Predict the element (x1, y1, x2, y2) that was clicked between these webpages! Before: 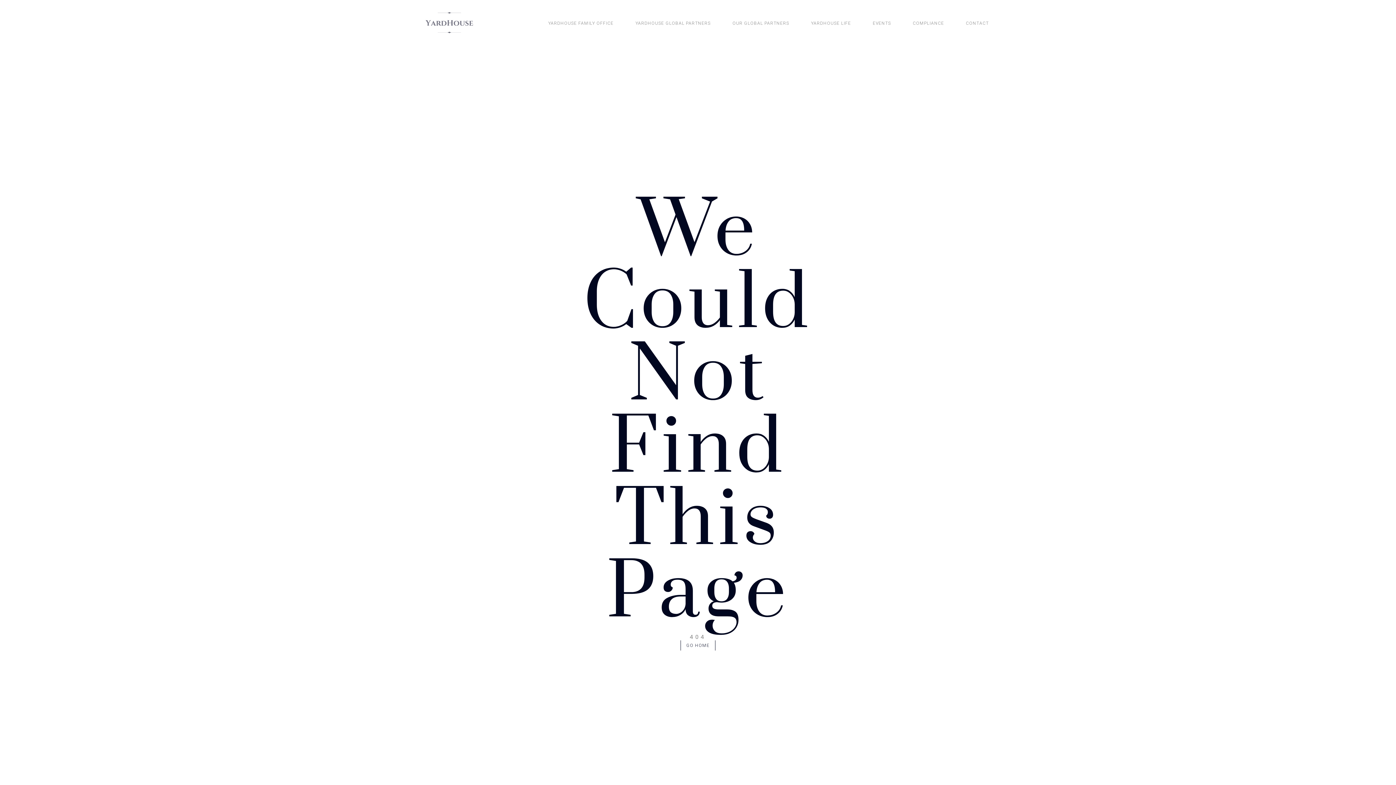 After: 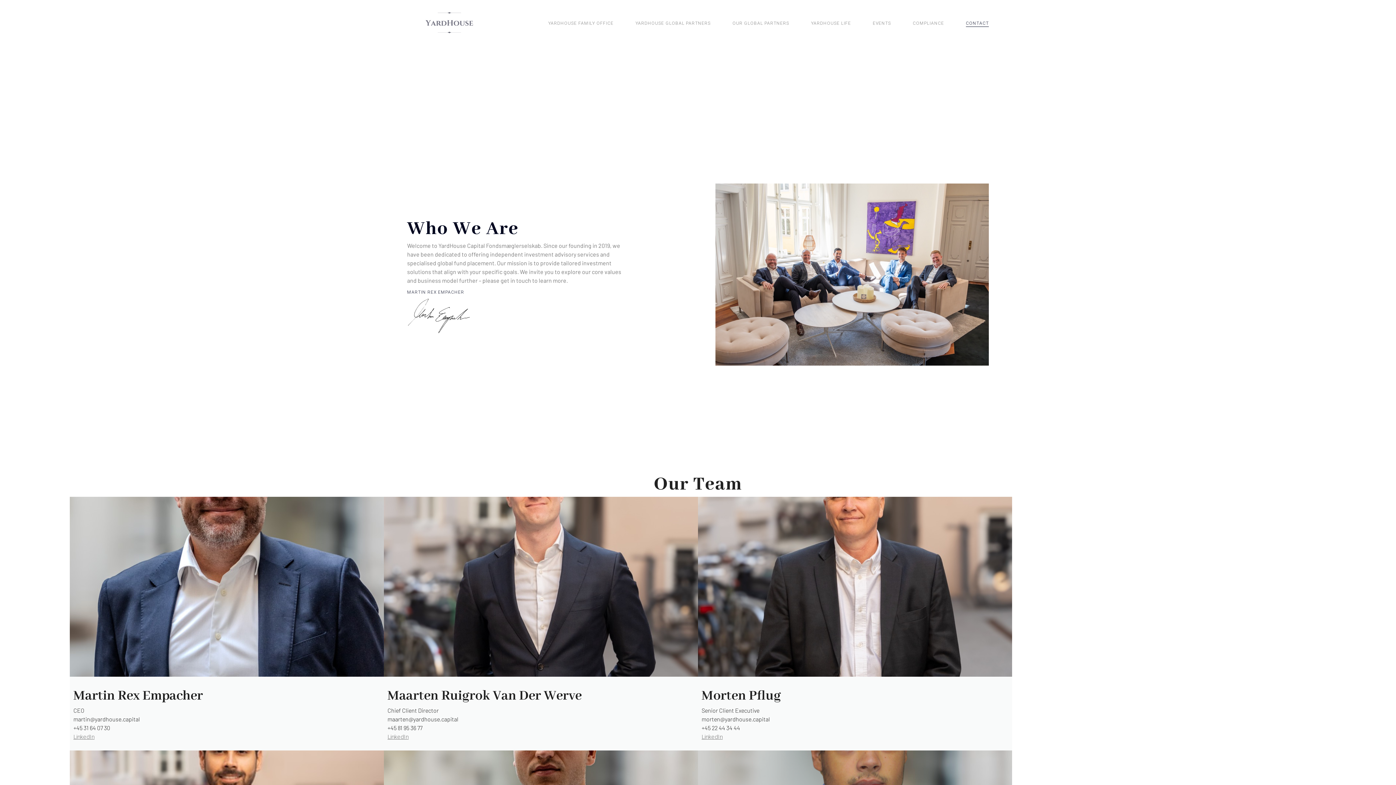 Action: label: CONTACT bbox: (966, 19, 989, 26)